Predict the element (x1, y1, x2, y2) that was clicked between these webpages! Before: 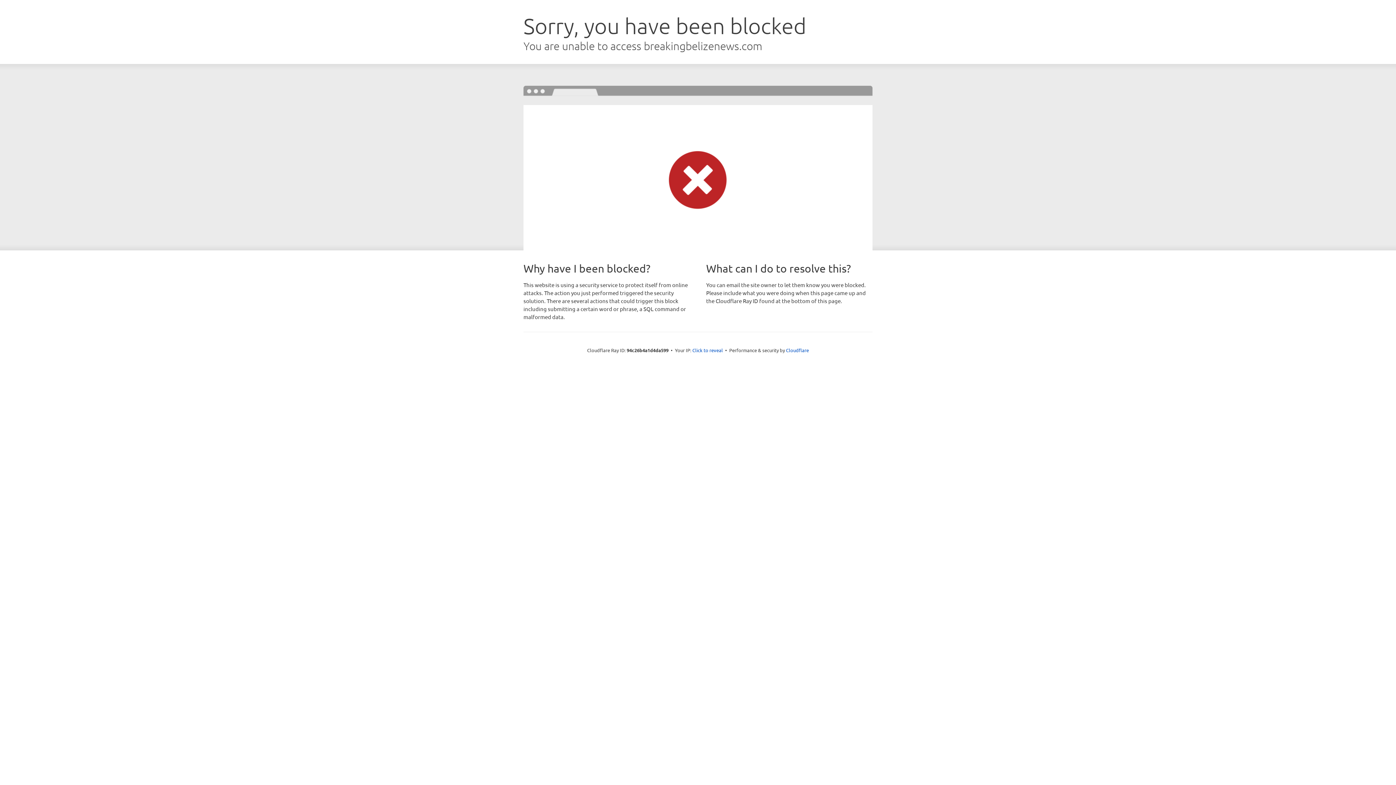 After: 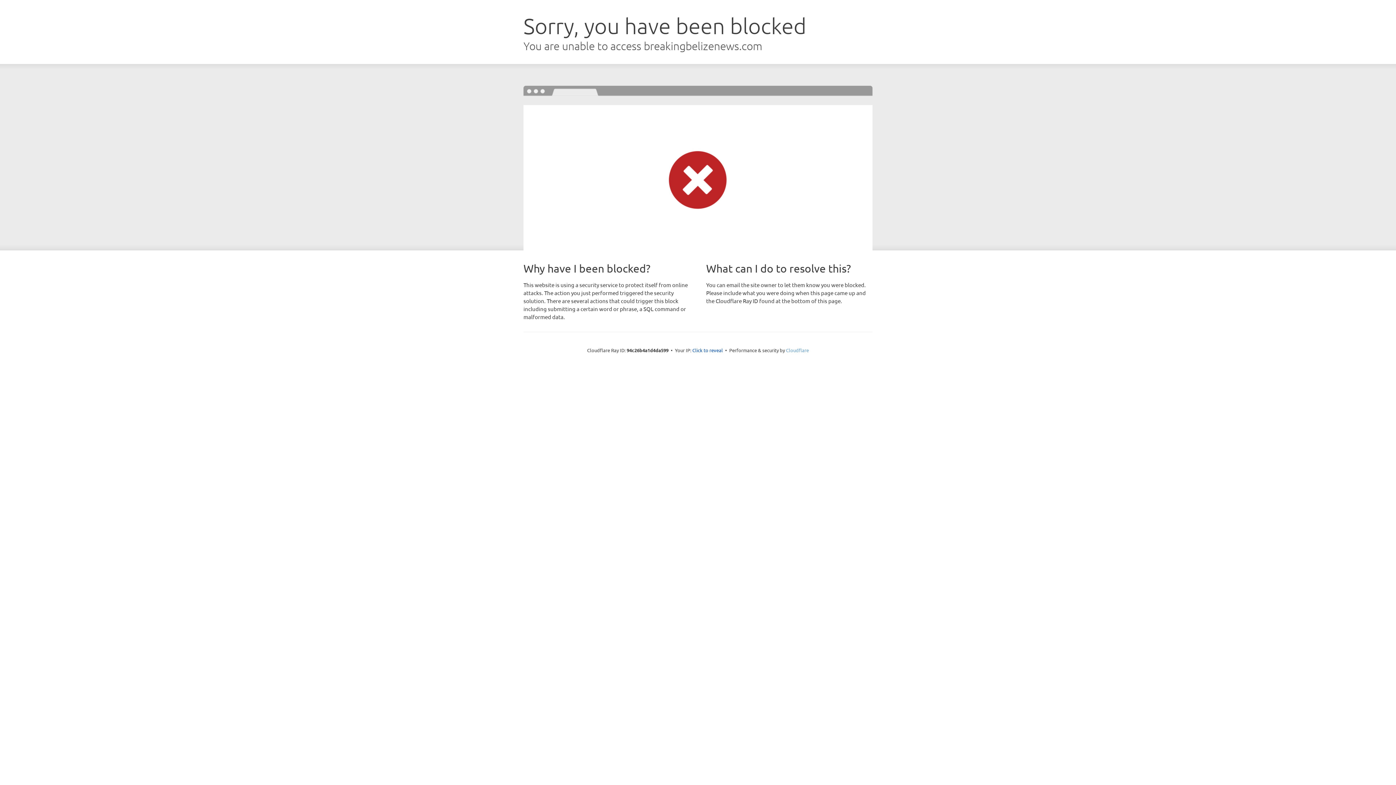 Action: label: Cloudflare bbox: (786, 347, 809, 353)